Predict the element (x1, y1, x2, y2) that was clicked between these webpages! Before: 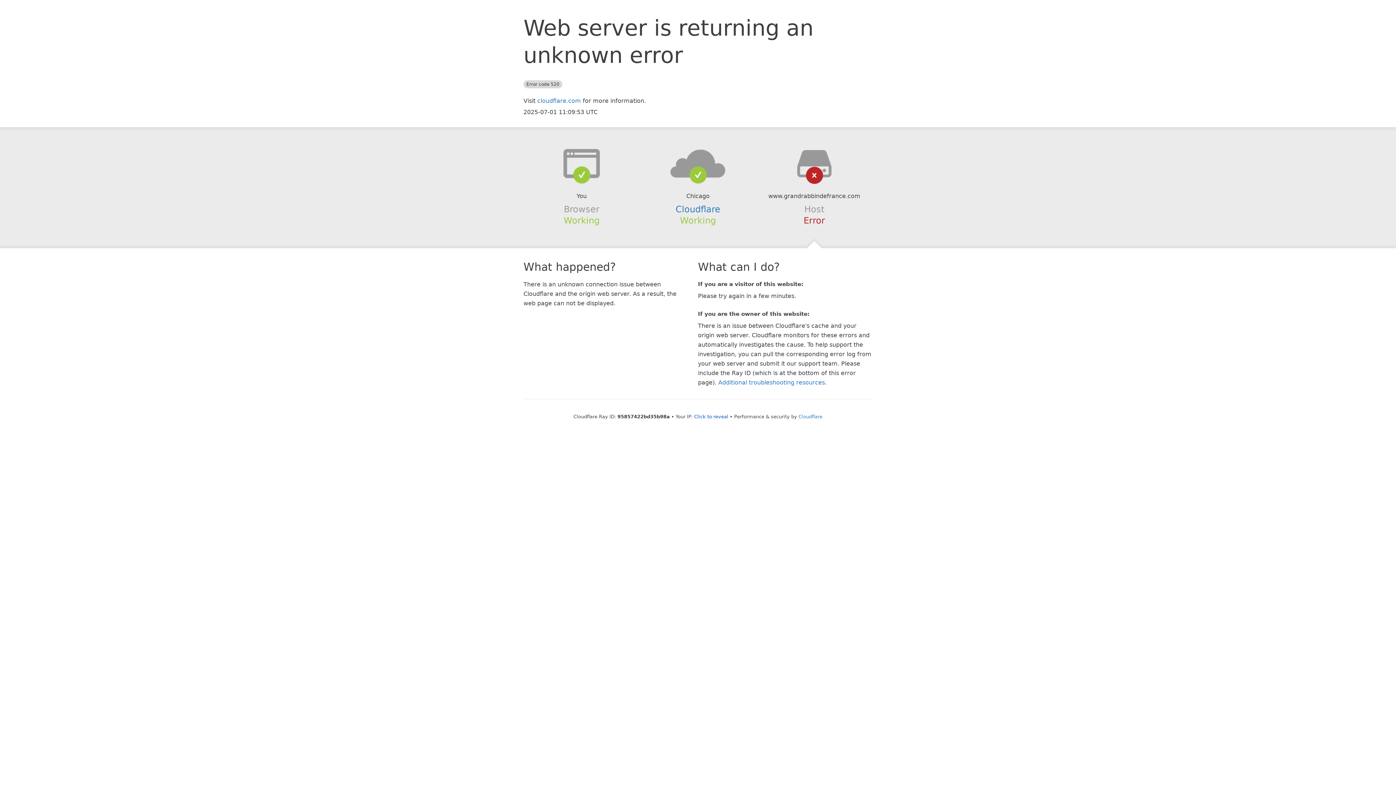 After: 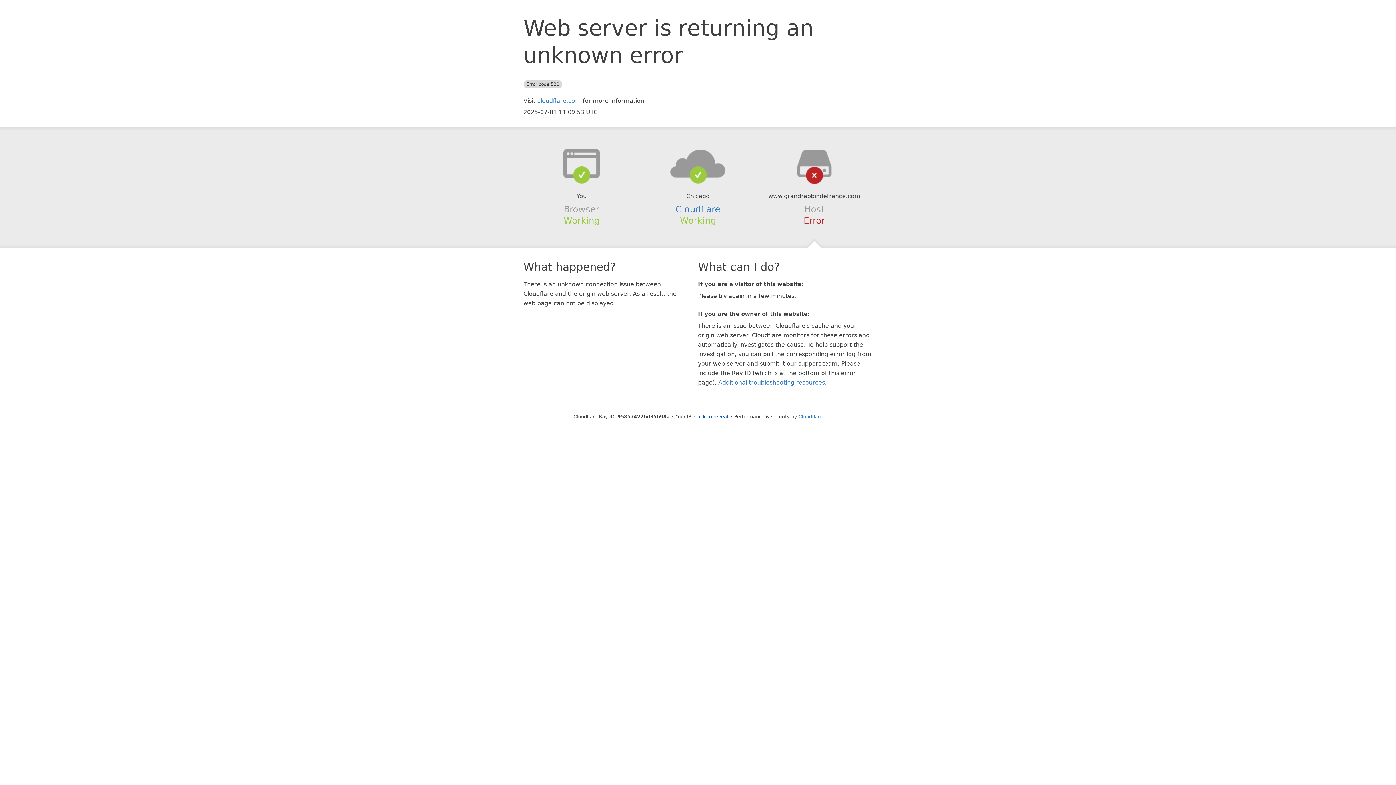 Action: bbox: (639, 148, 756, 178)